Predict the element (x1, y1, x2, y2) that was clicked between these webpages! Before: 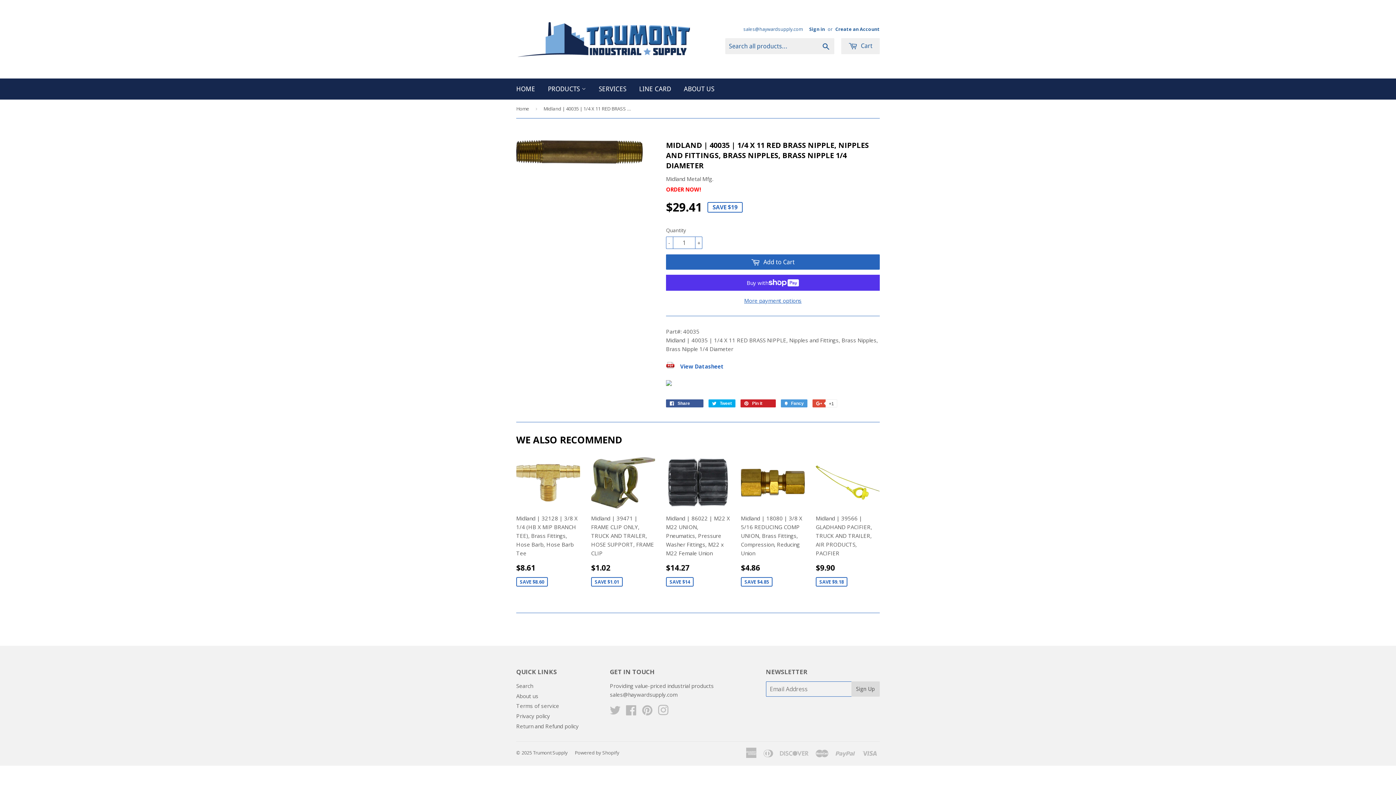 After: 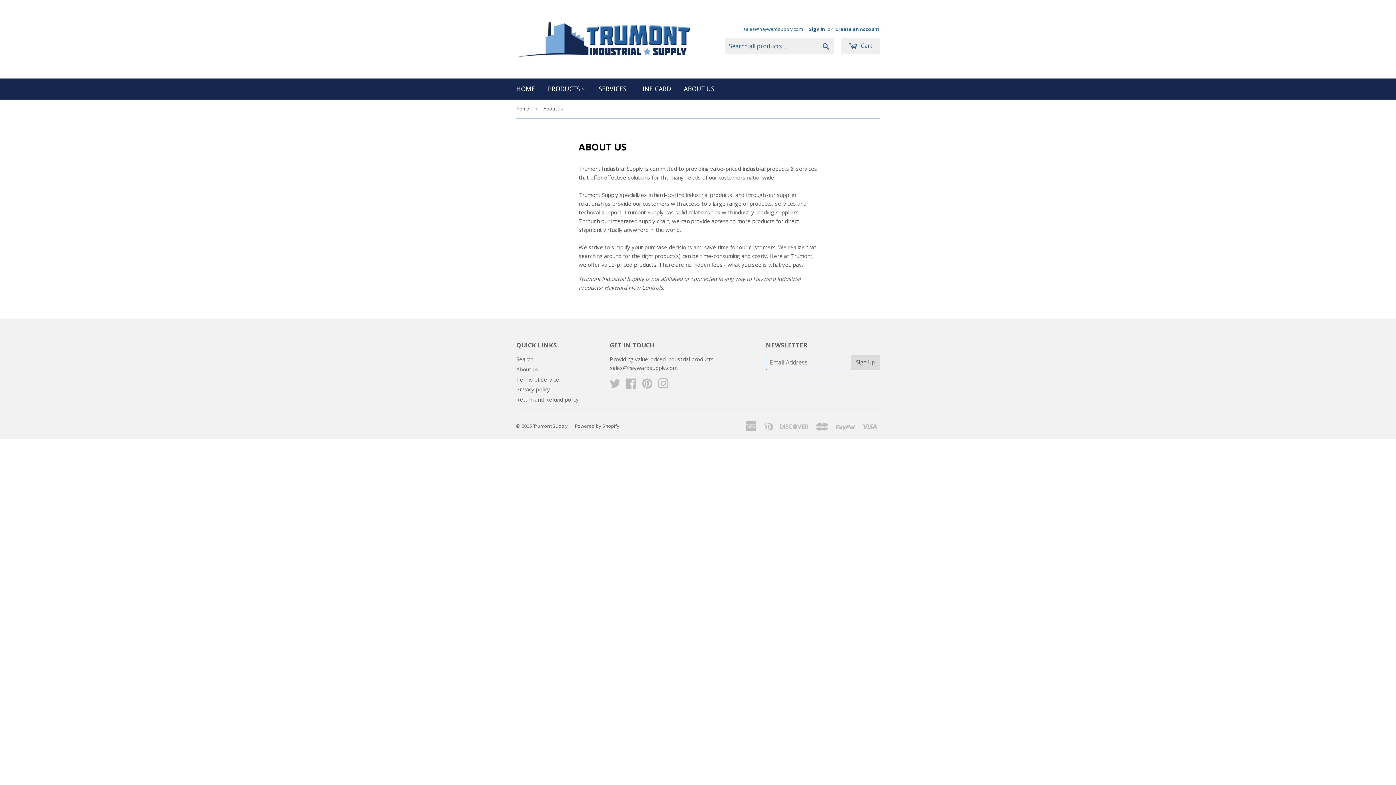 Action: bbox: (678, 78, 720, 99) label: ABOUT US